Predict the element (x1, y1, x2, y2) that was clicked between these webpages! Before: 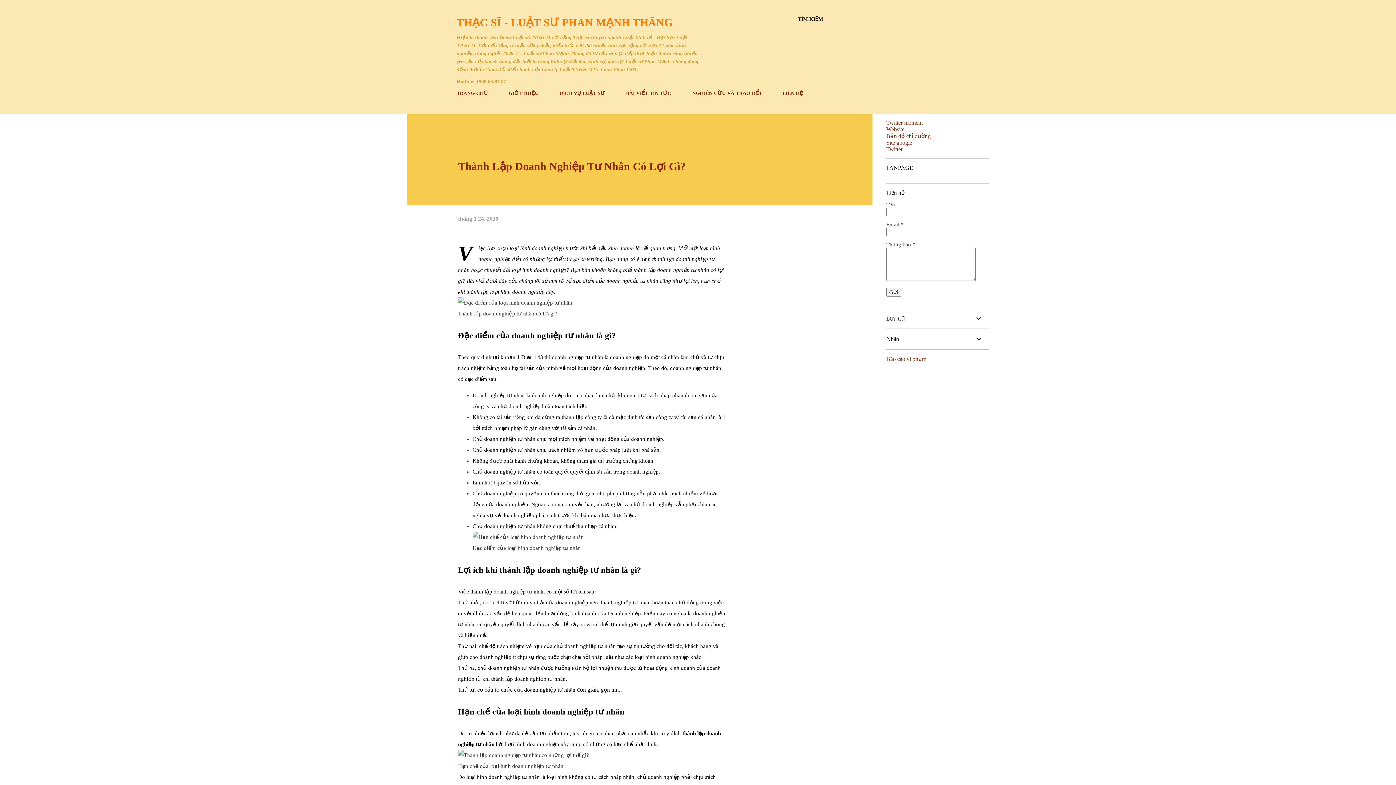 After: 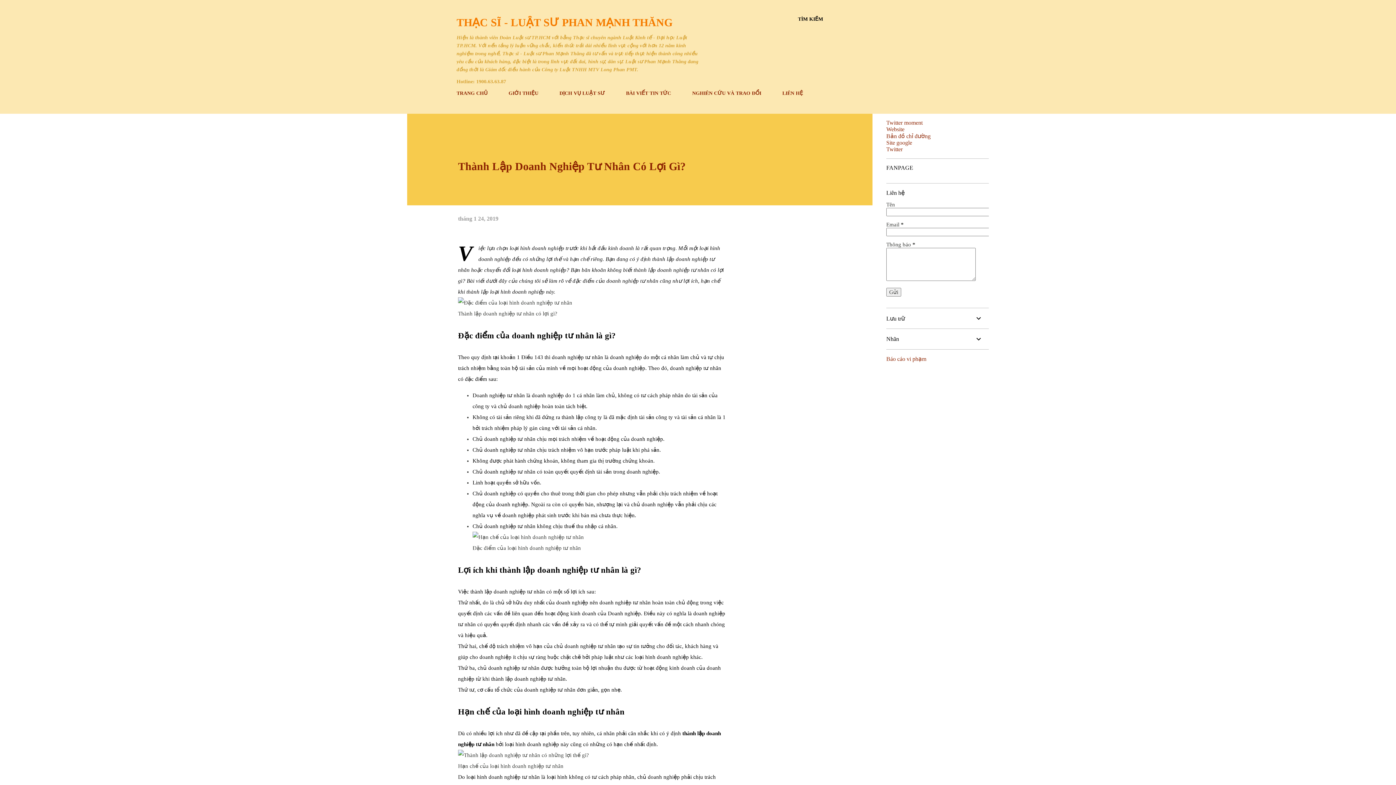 Action: bbox: (458, 215, 498, 221) label: tháng 1 24, 2019